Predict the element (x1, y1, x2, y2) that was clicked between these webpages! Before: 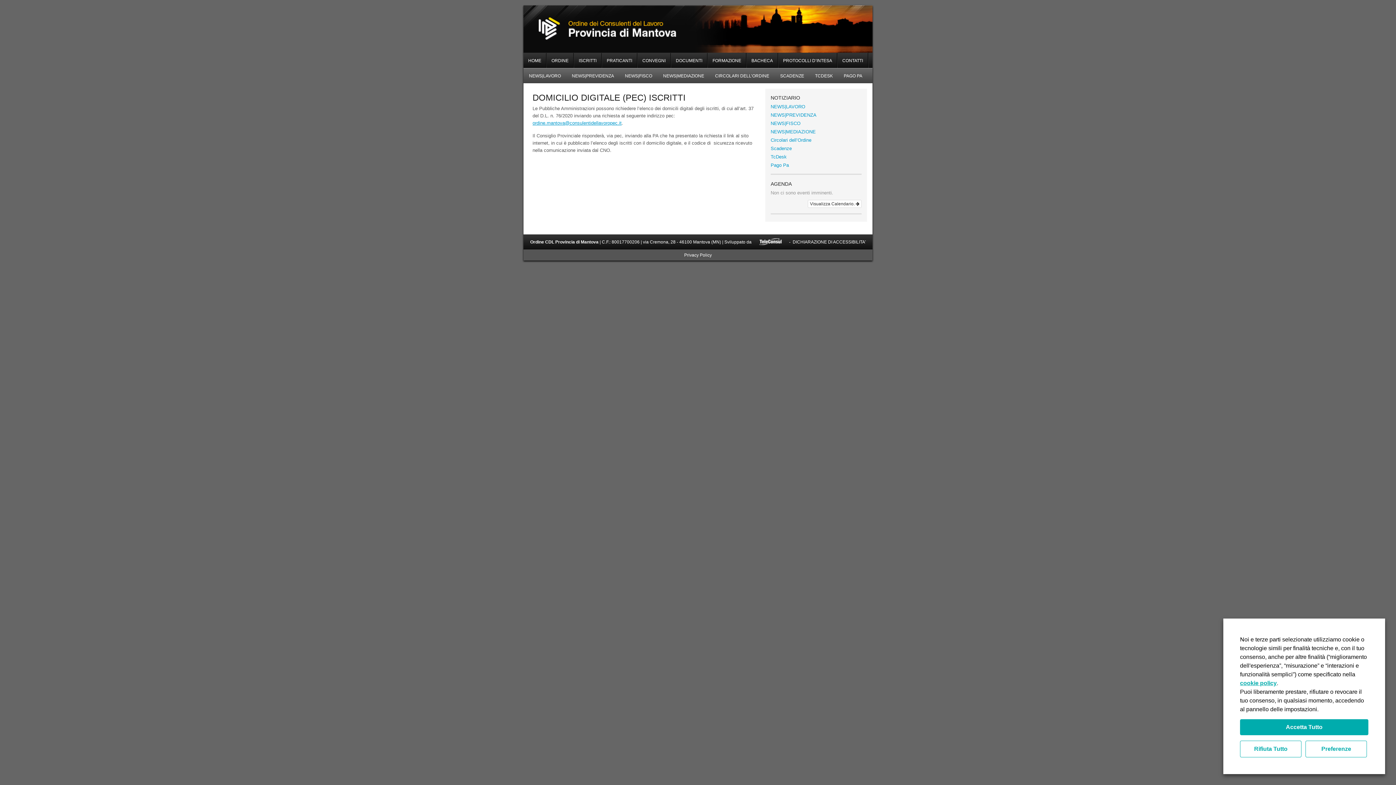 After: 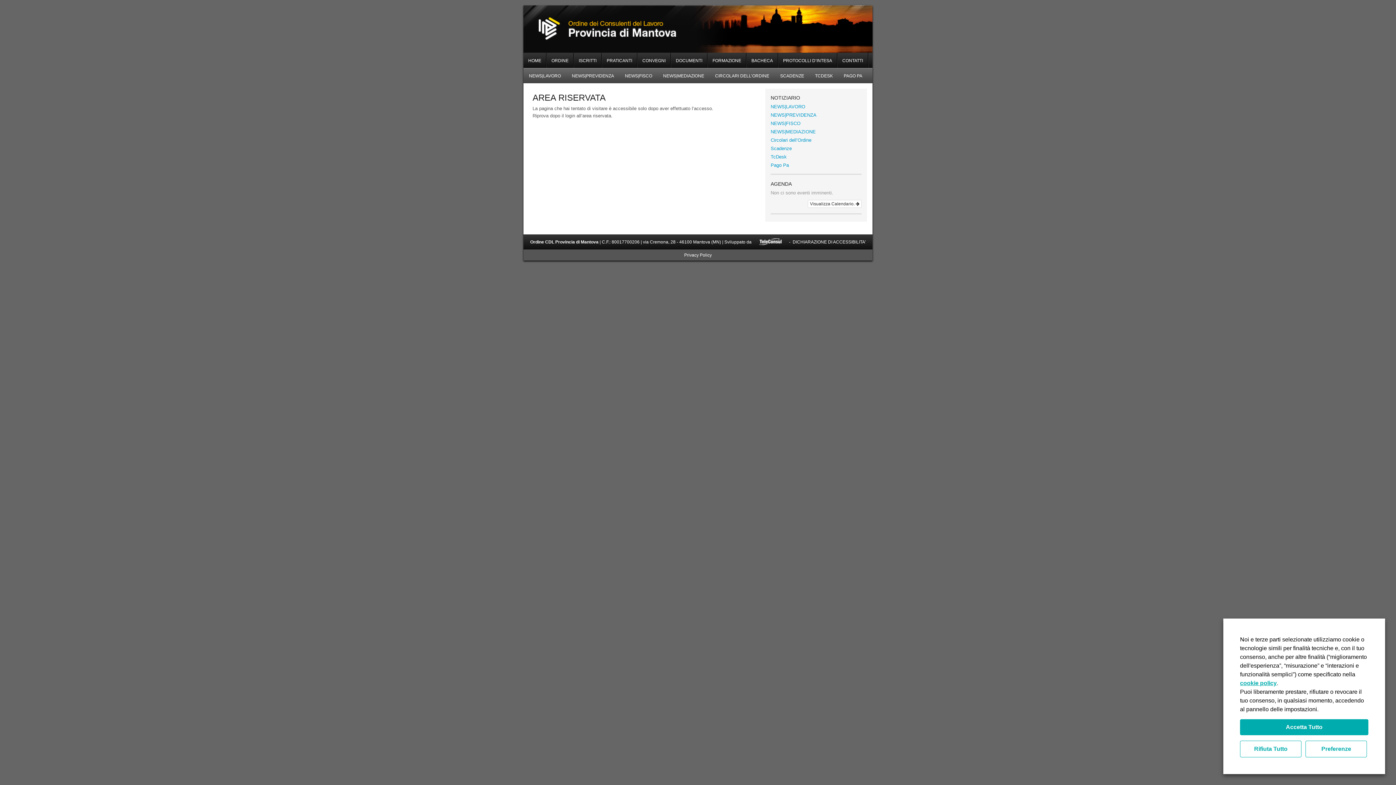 Action: bbox: (709, 68, 774, 83) label: CIRCOLARI DELL’ORDINE